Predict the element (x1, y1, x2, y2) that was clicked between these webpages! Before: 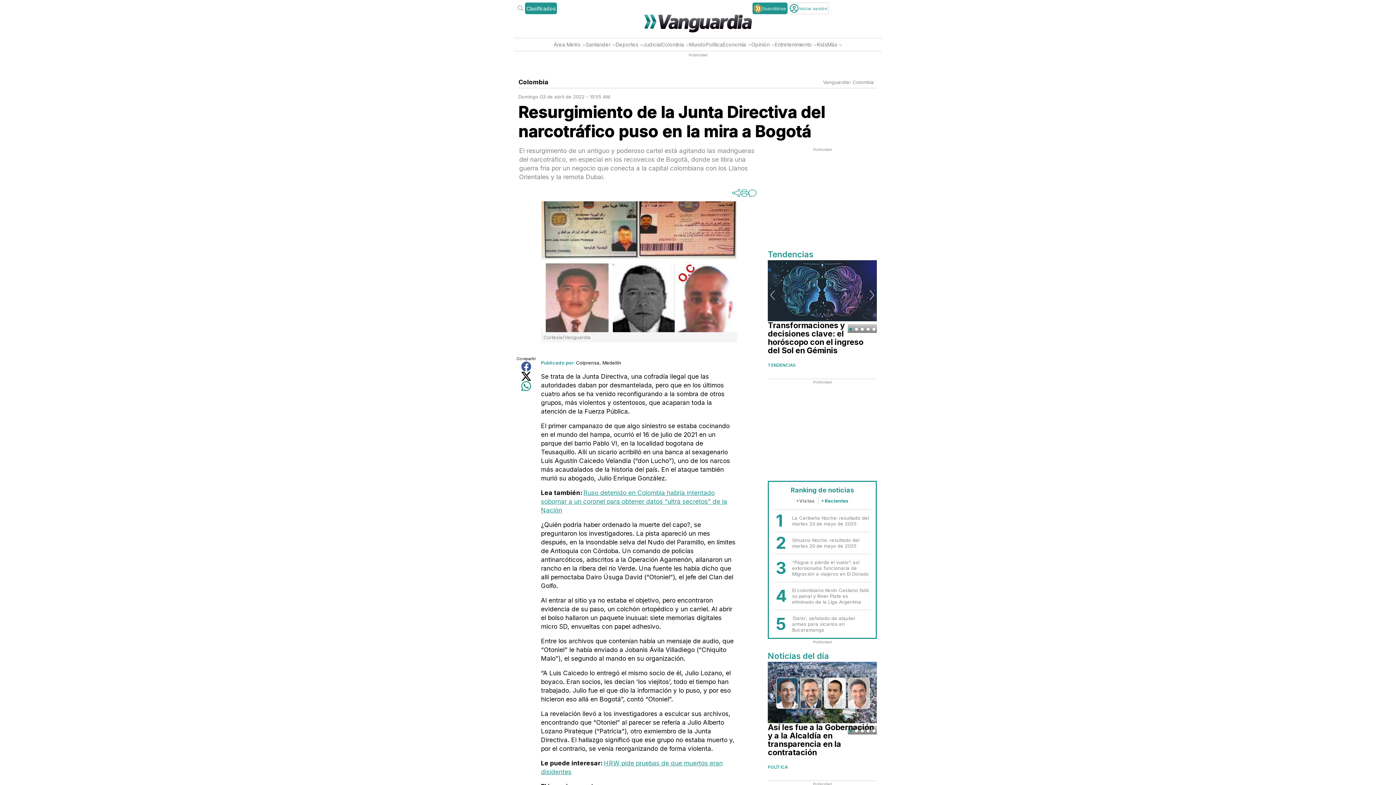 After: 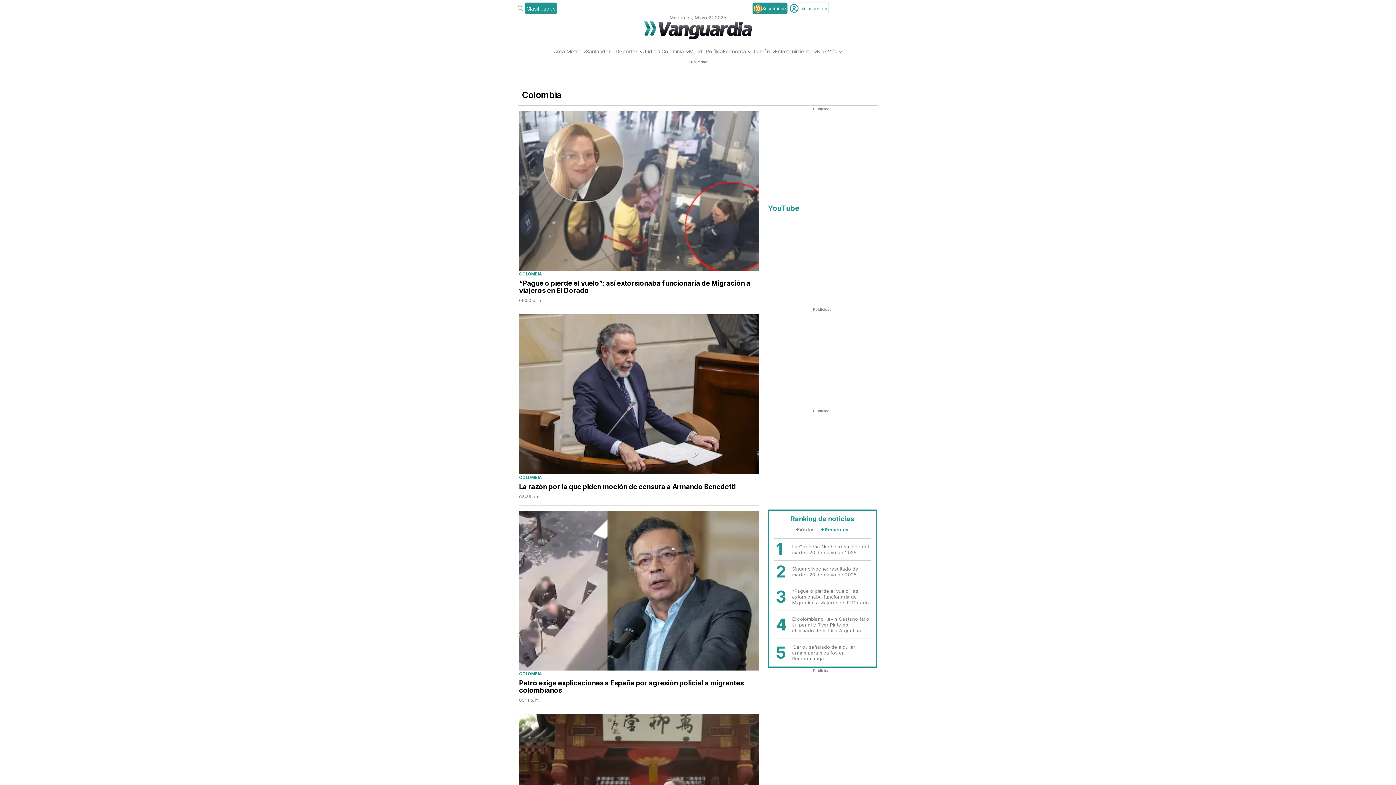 Action: bbox: (661, 40, 684, 48) label: Colombia